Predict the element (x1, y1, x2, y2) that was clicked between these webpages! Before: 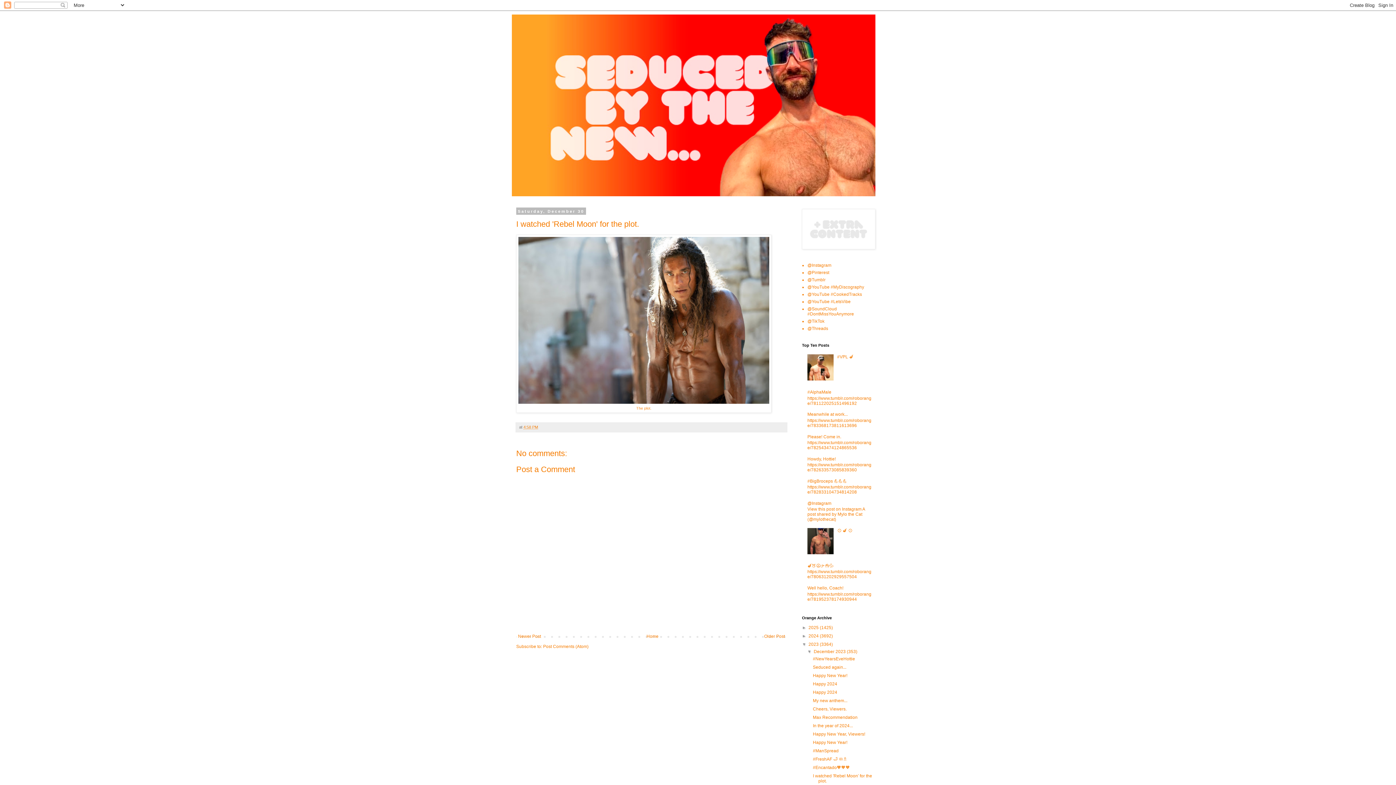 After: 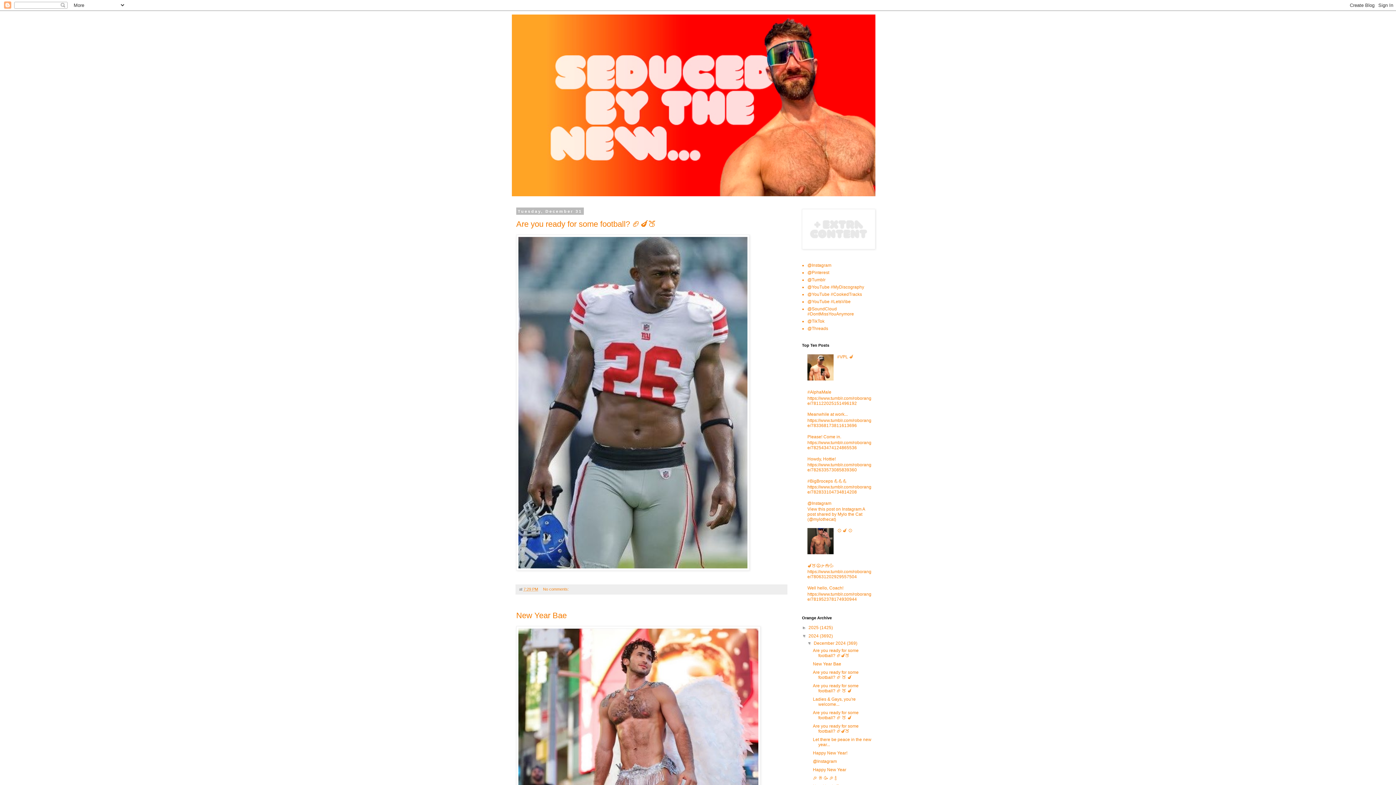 Action: bbox: (808, 633, 820, 638) label: 2024 